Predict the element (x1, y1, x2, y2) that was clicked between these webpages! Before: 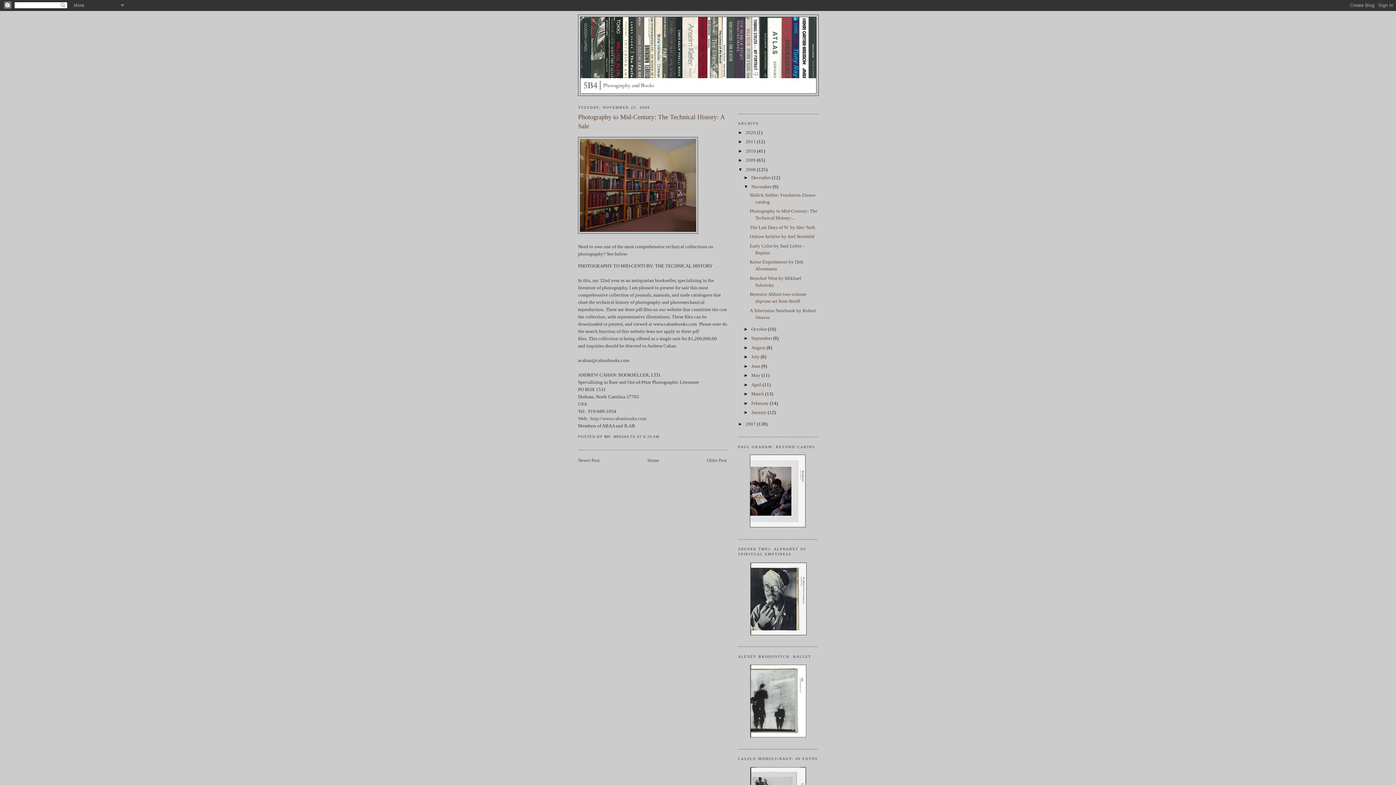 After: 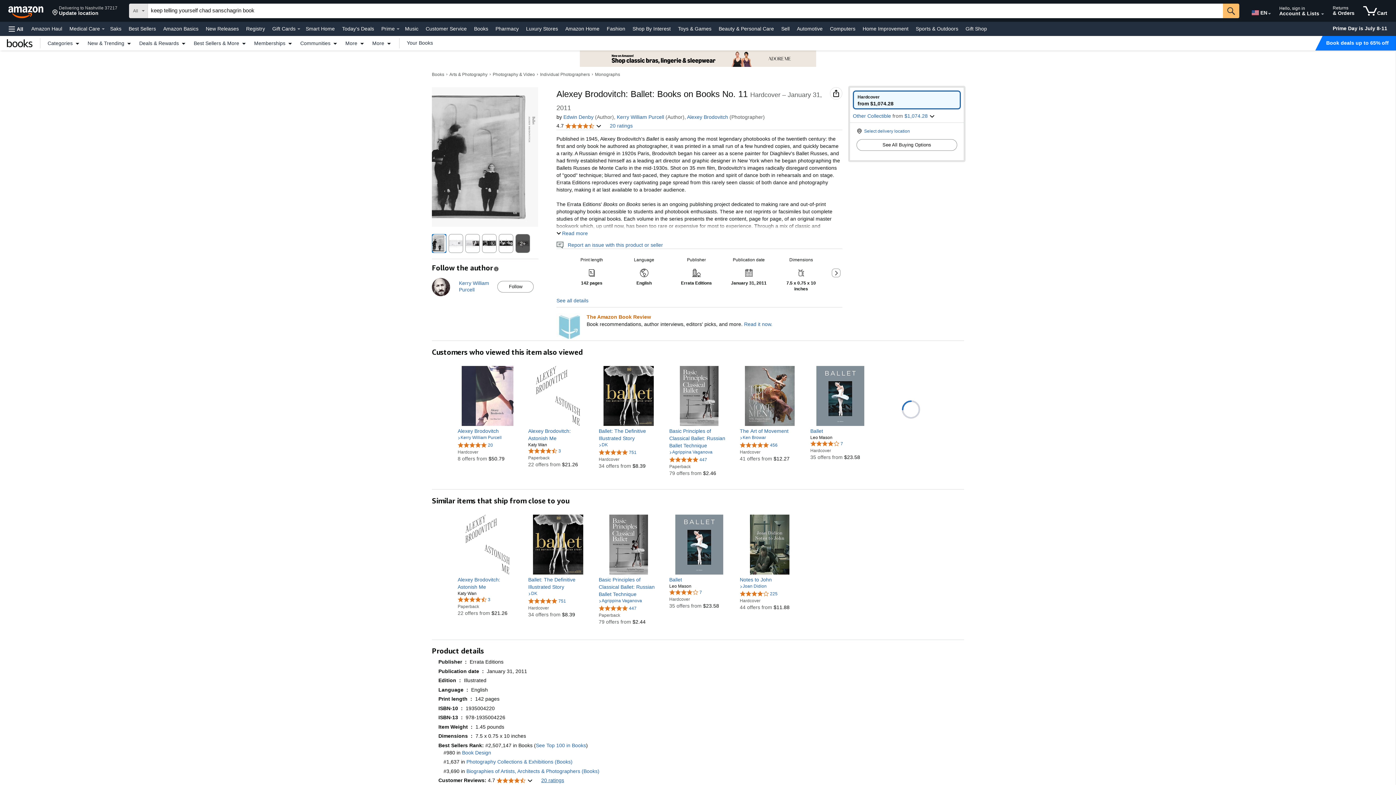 Action: bbox: (738, 736, 818, 741)